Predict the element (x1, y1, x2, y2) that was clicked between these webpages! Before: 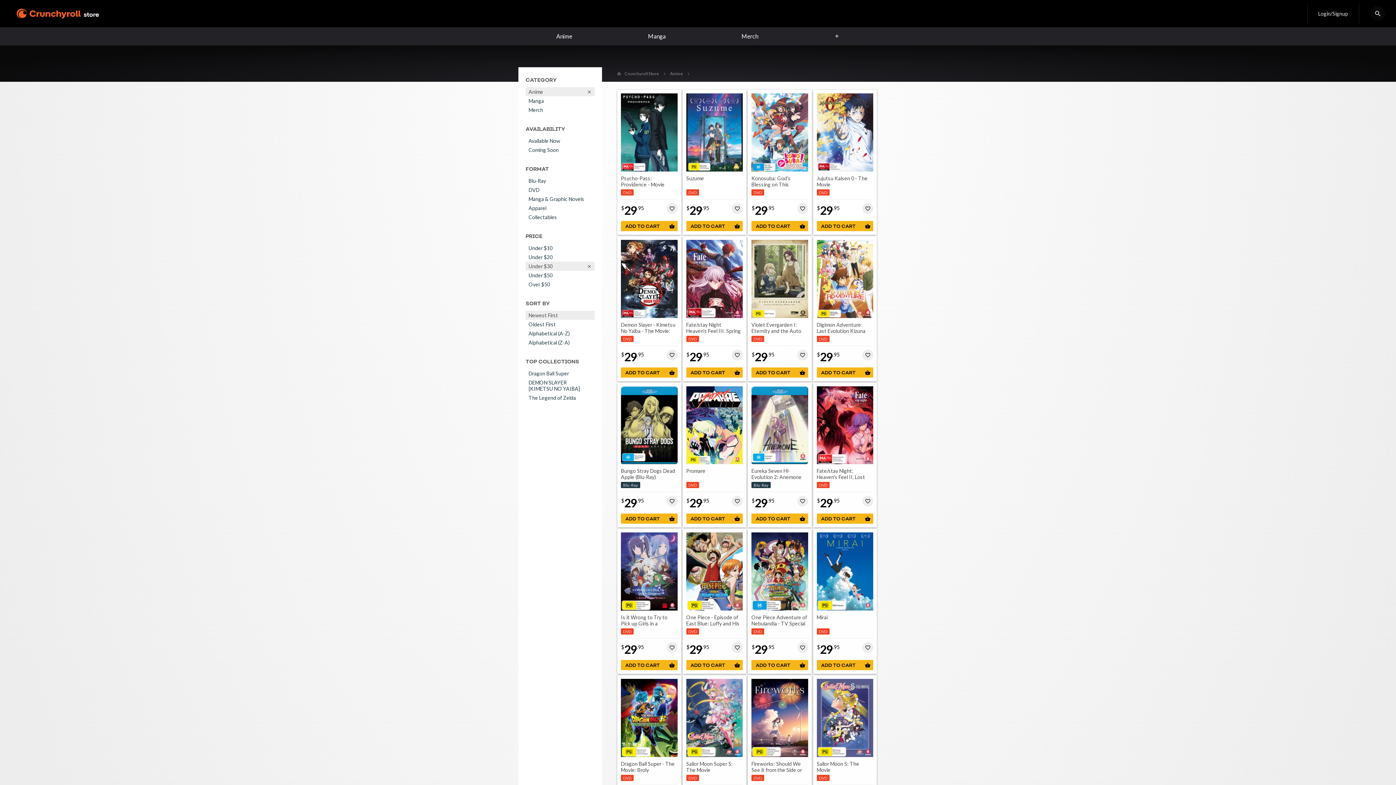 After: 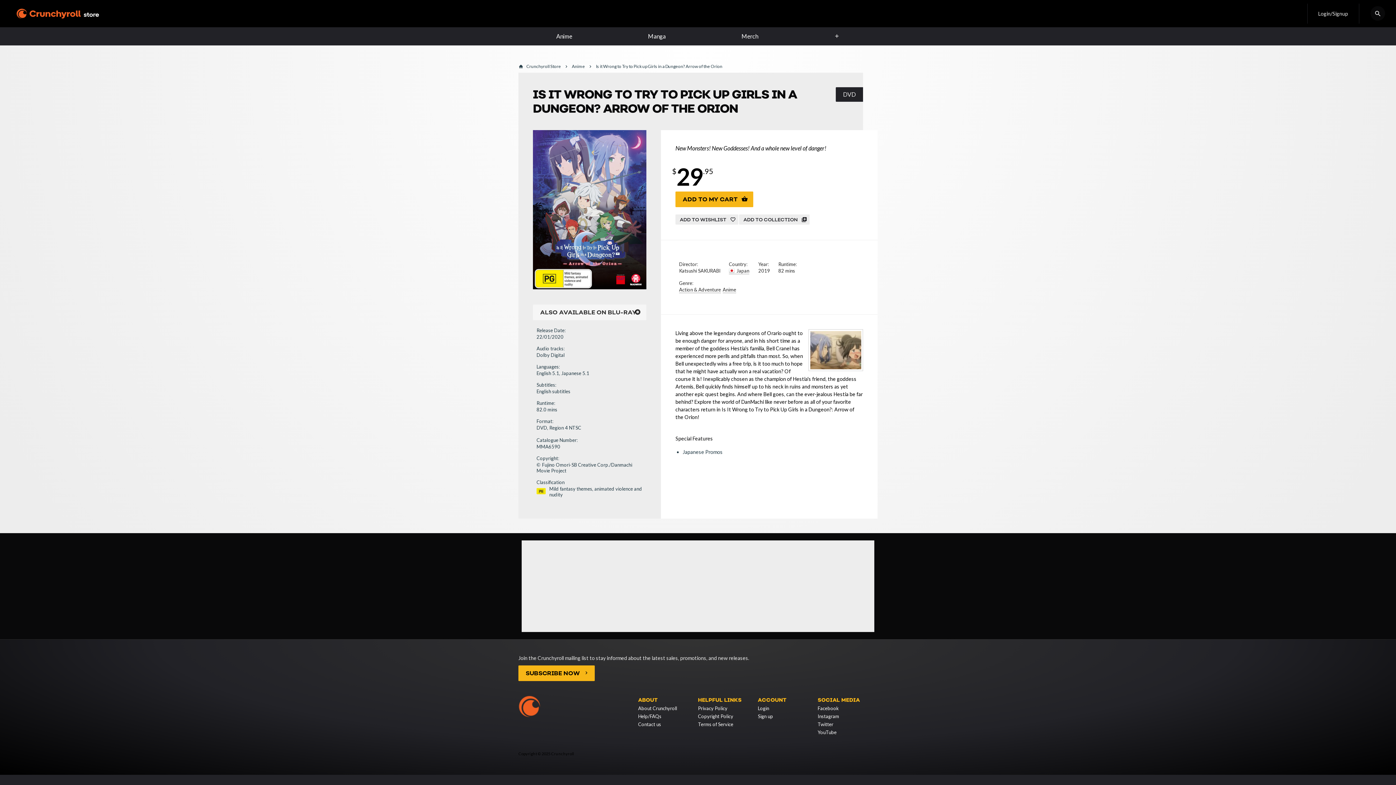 Action: bbox: (621, 614, 667, 633) label: Is it Wrong to Try to Pick up Girls in a Dungeon? ...